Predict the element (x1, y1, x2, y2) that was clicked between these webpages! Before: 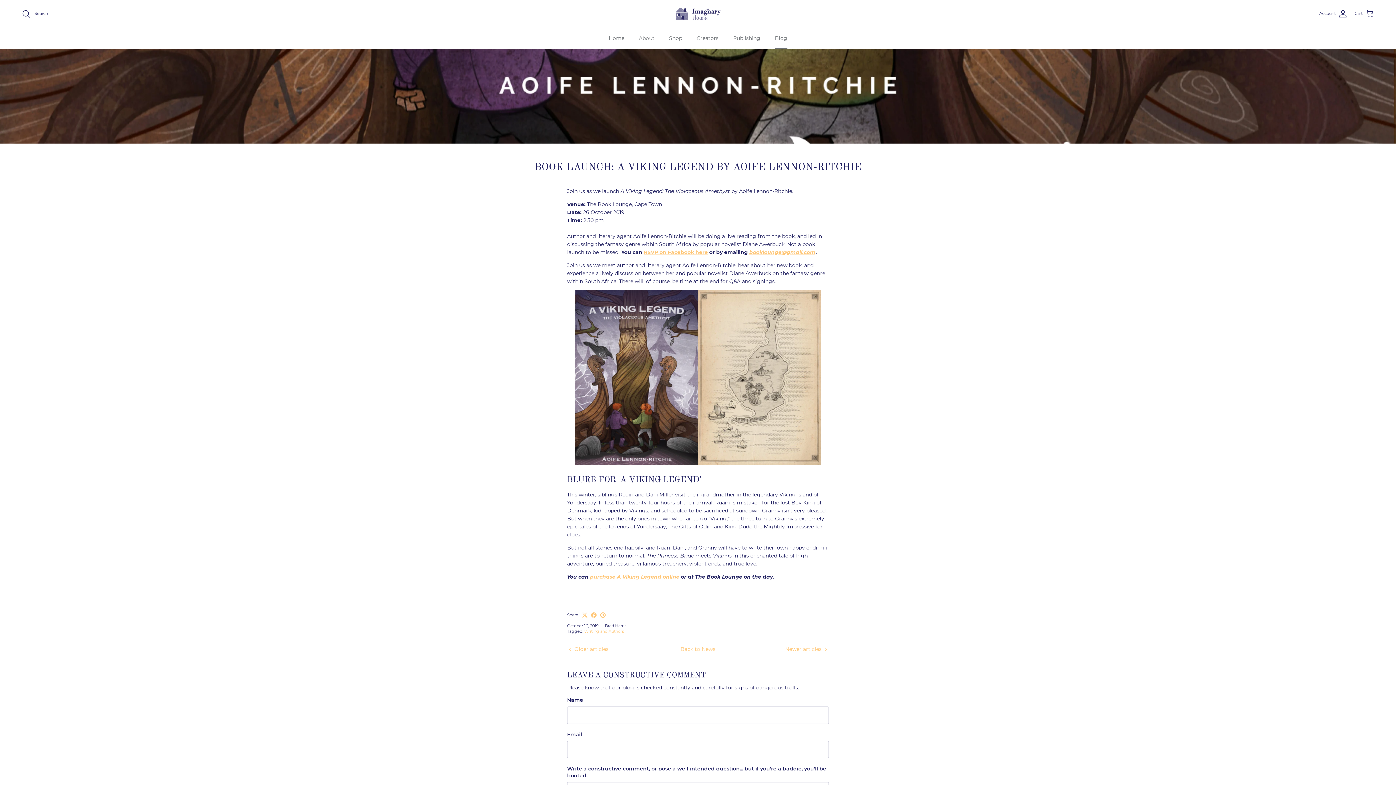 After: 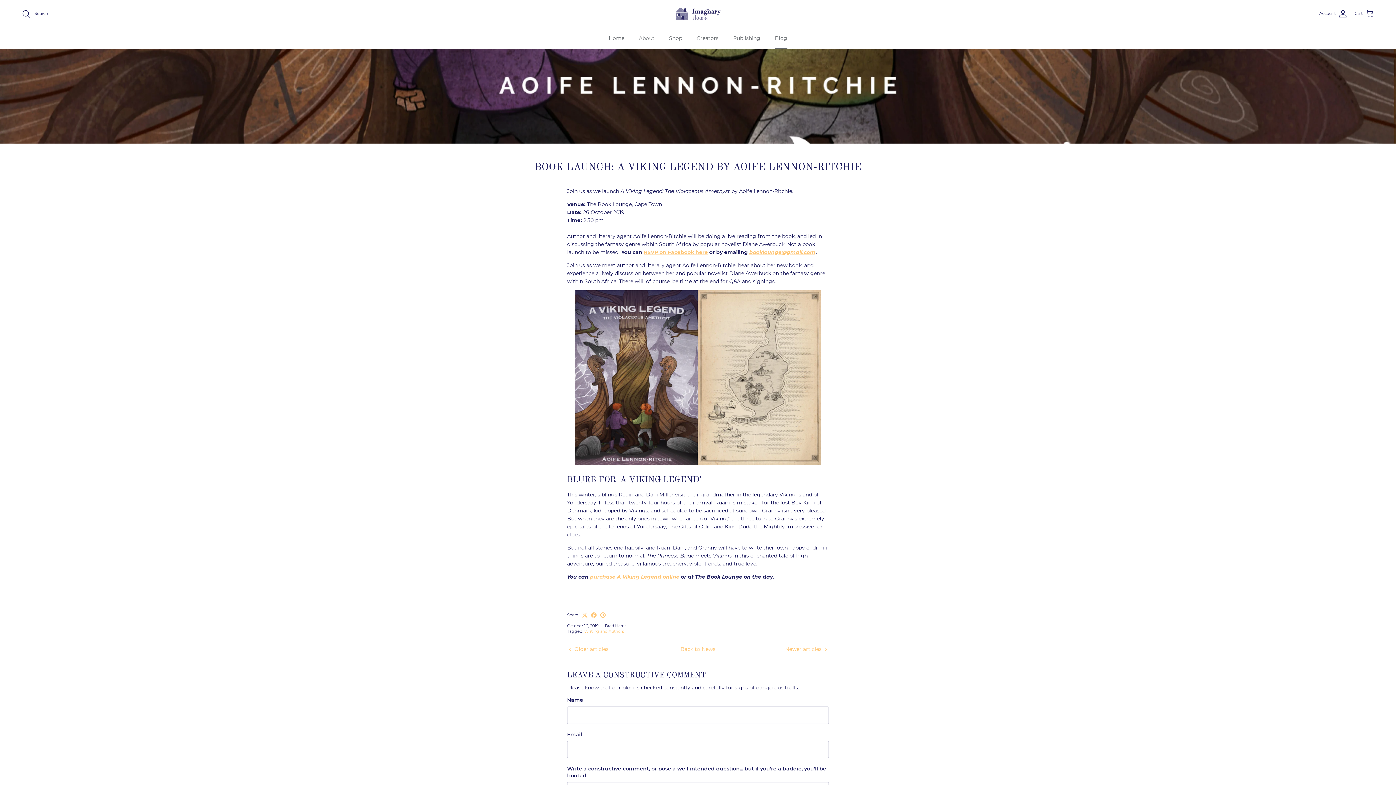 Action: bbox: (590, 573, 679, 580) label: purchase A Viking Legend online